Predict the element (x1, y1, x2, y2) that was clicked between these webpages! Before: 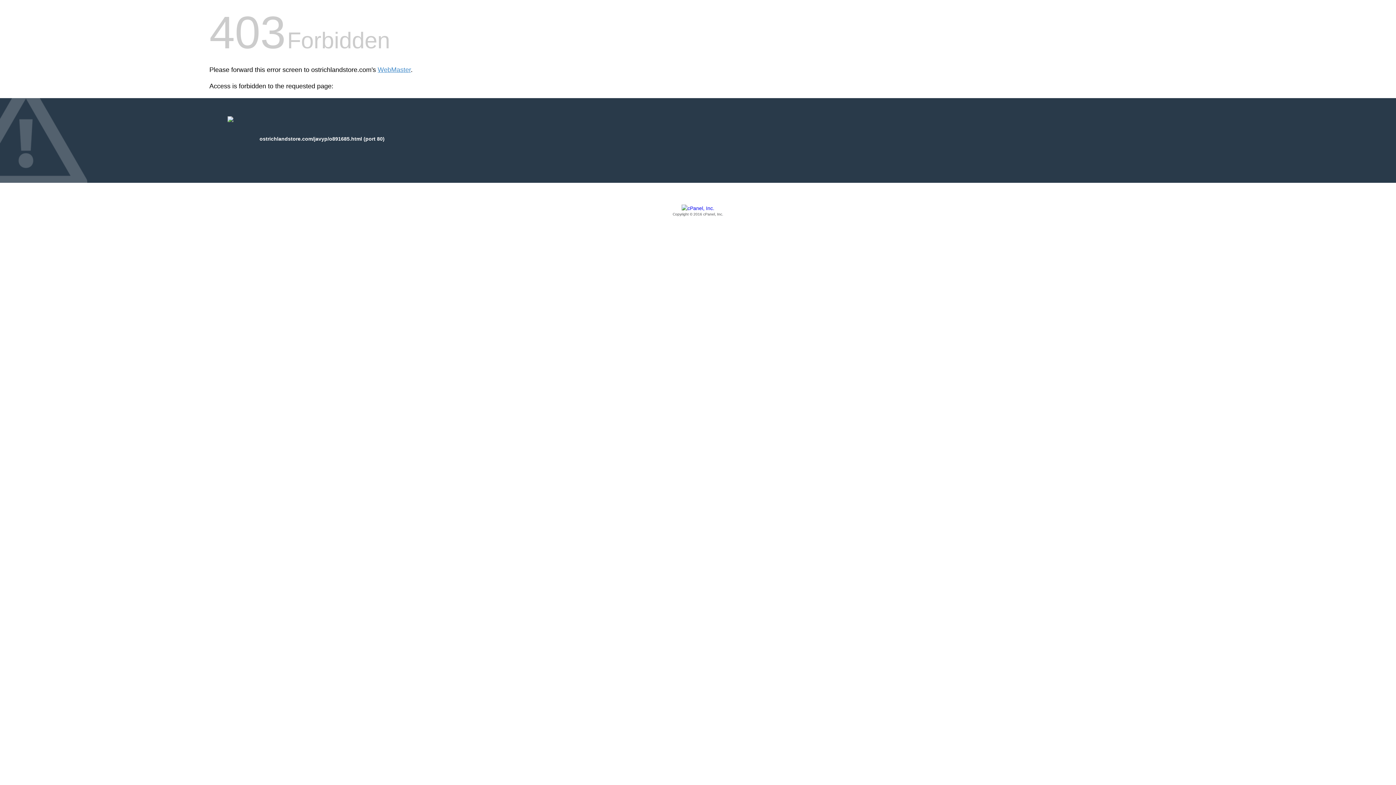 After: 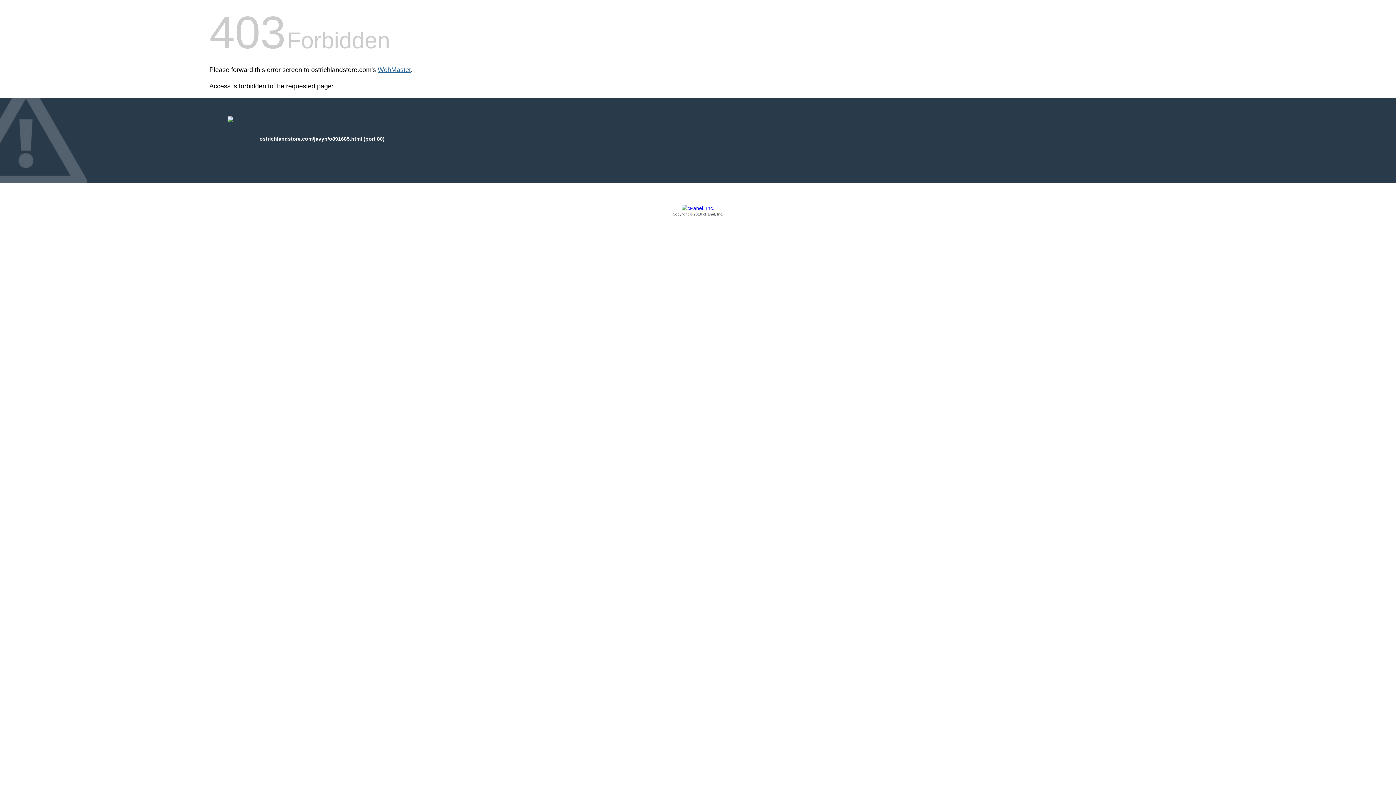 Action: bbox: (377, 66, 410, 73) label: WebMaster